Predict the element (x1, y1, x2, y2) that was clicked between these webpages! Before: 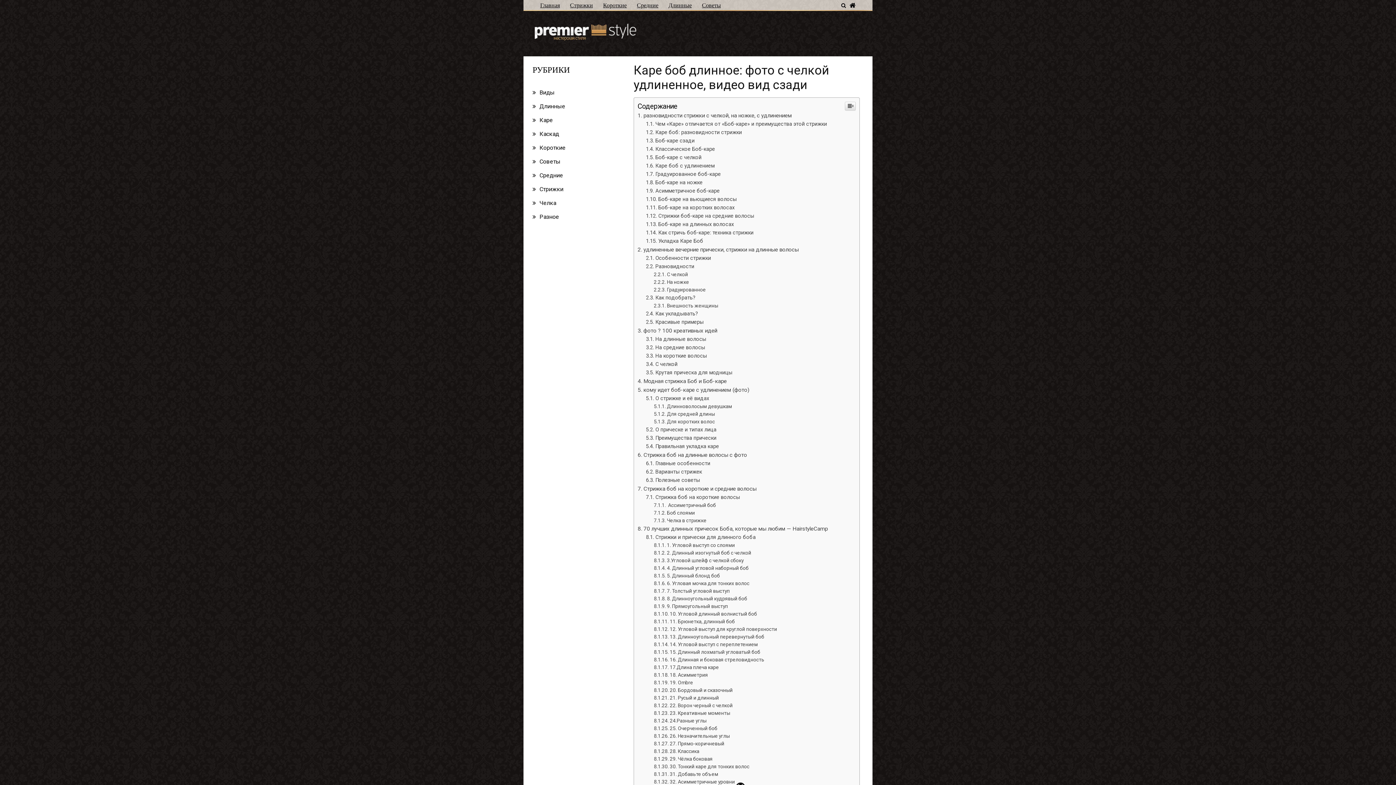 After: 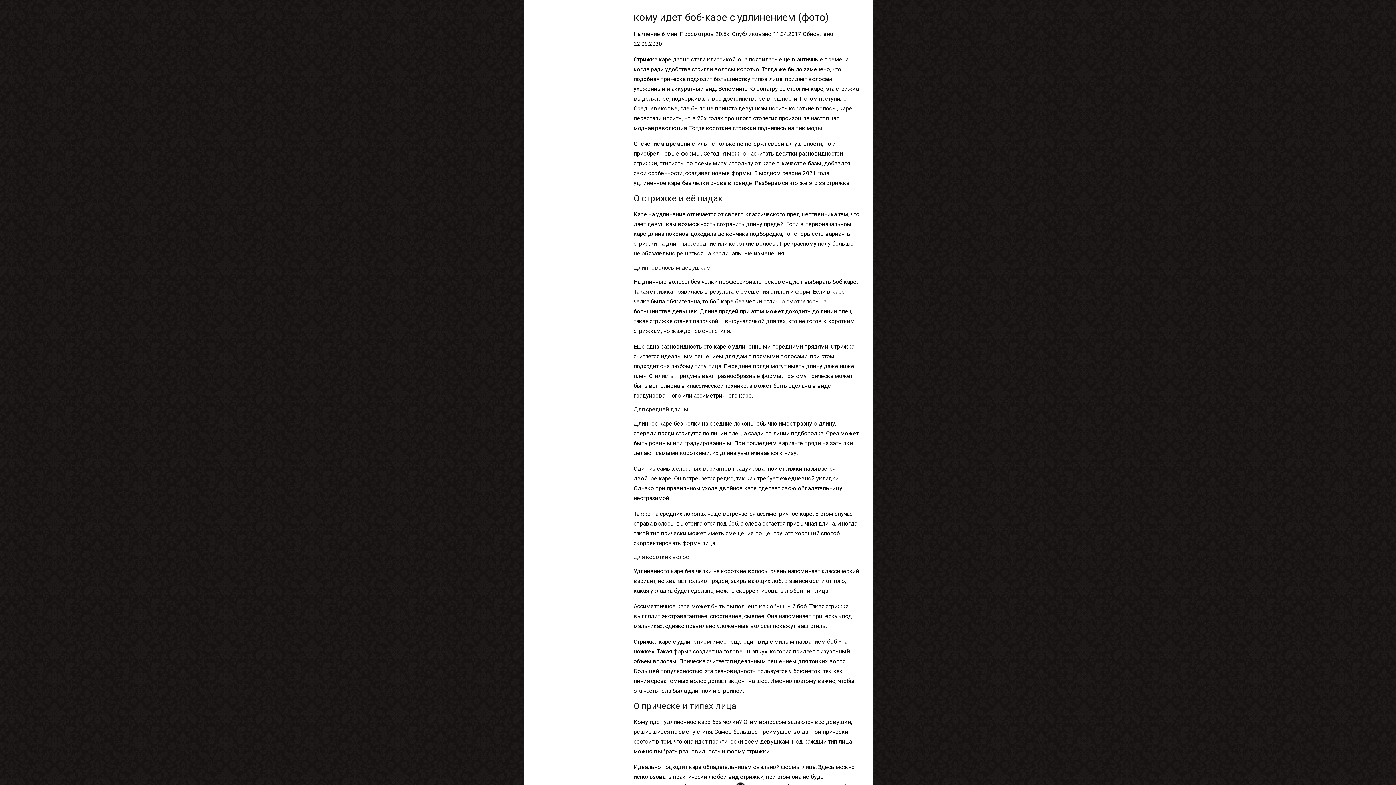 Action: bbox: (637, 535, 749, 541) label: кому идет боб-каре с удлинением (фото)